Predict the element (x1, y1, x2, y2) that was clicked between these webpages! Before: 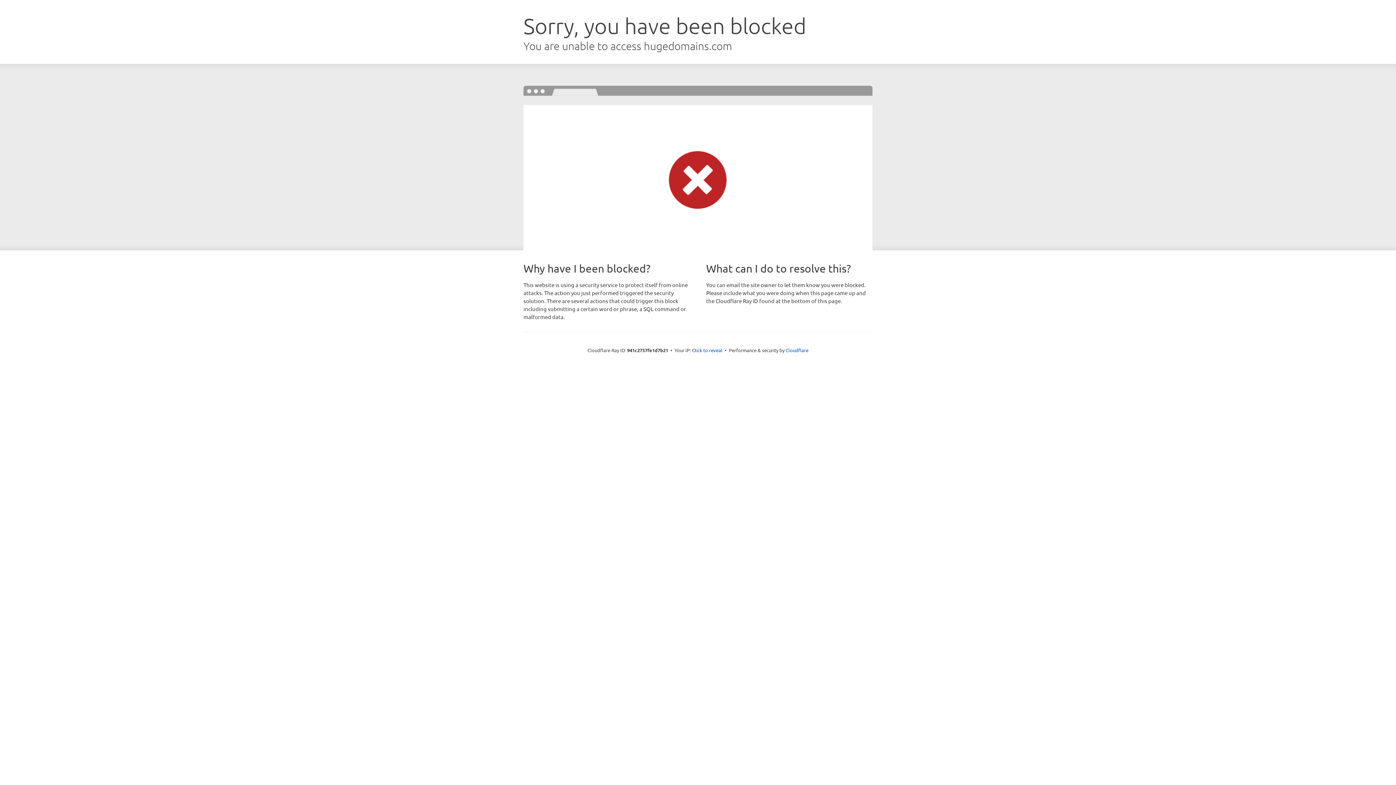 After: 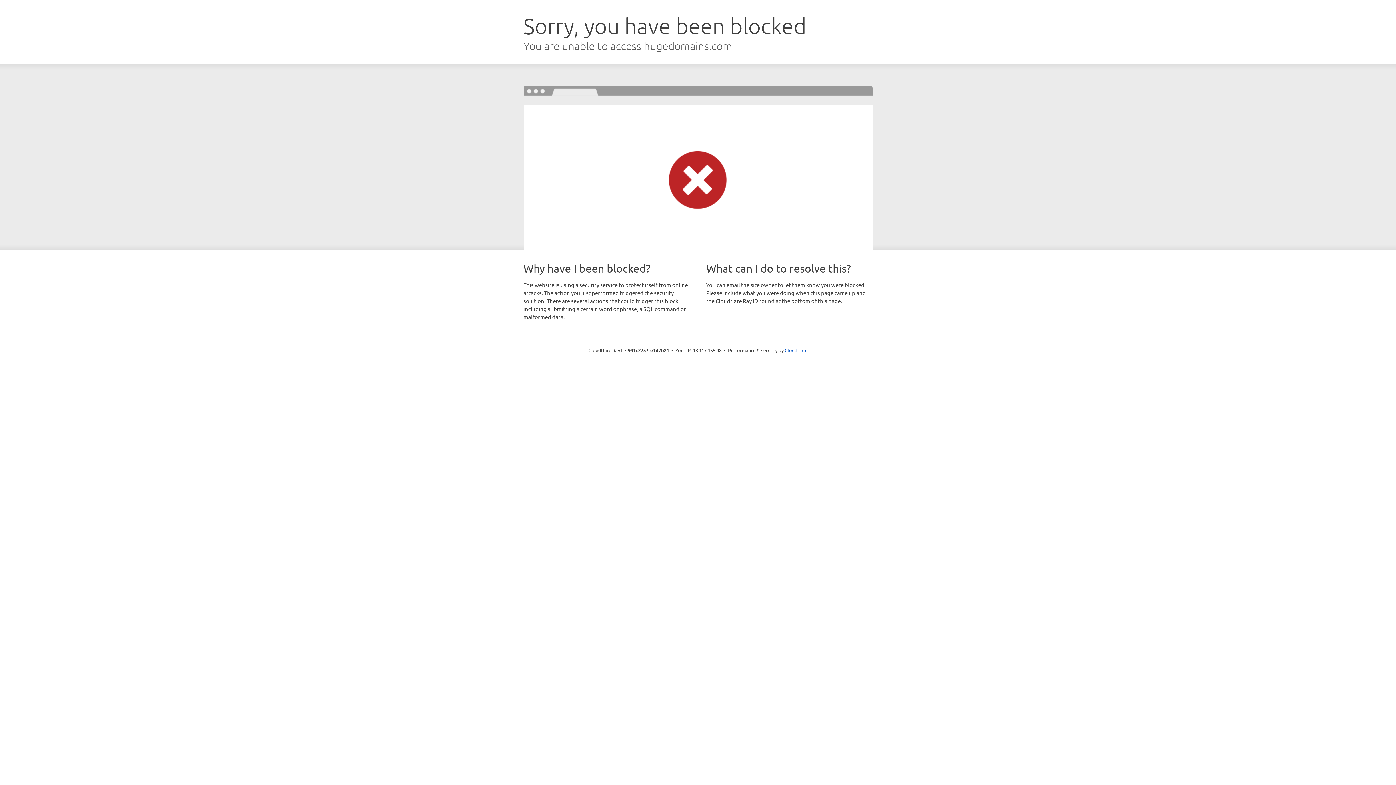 Action: bbox: (692, 346, 722, 353) label: Click to reveal